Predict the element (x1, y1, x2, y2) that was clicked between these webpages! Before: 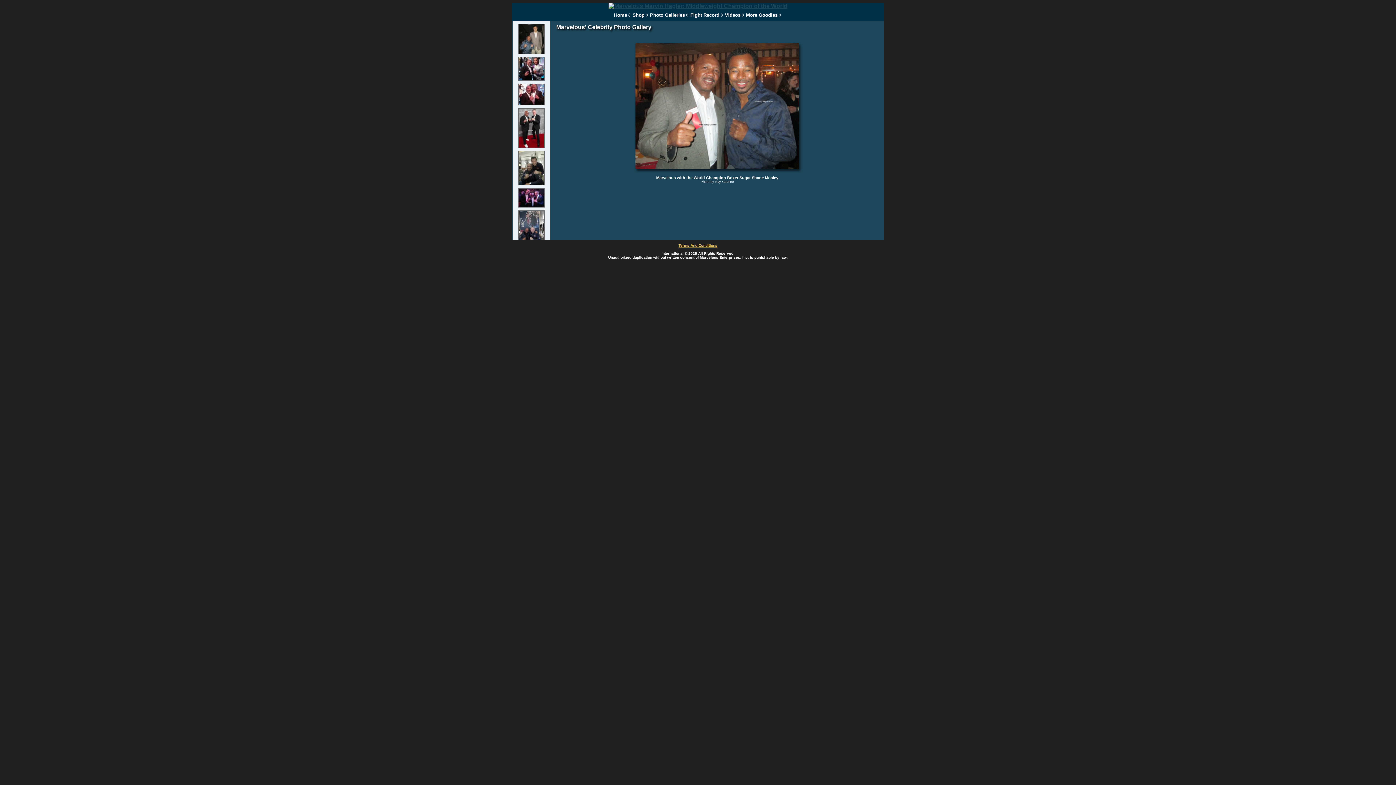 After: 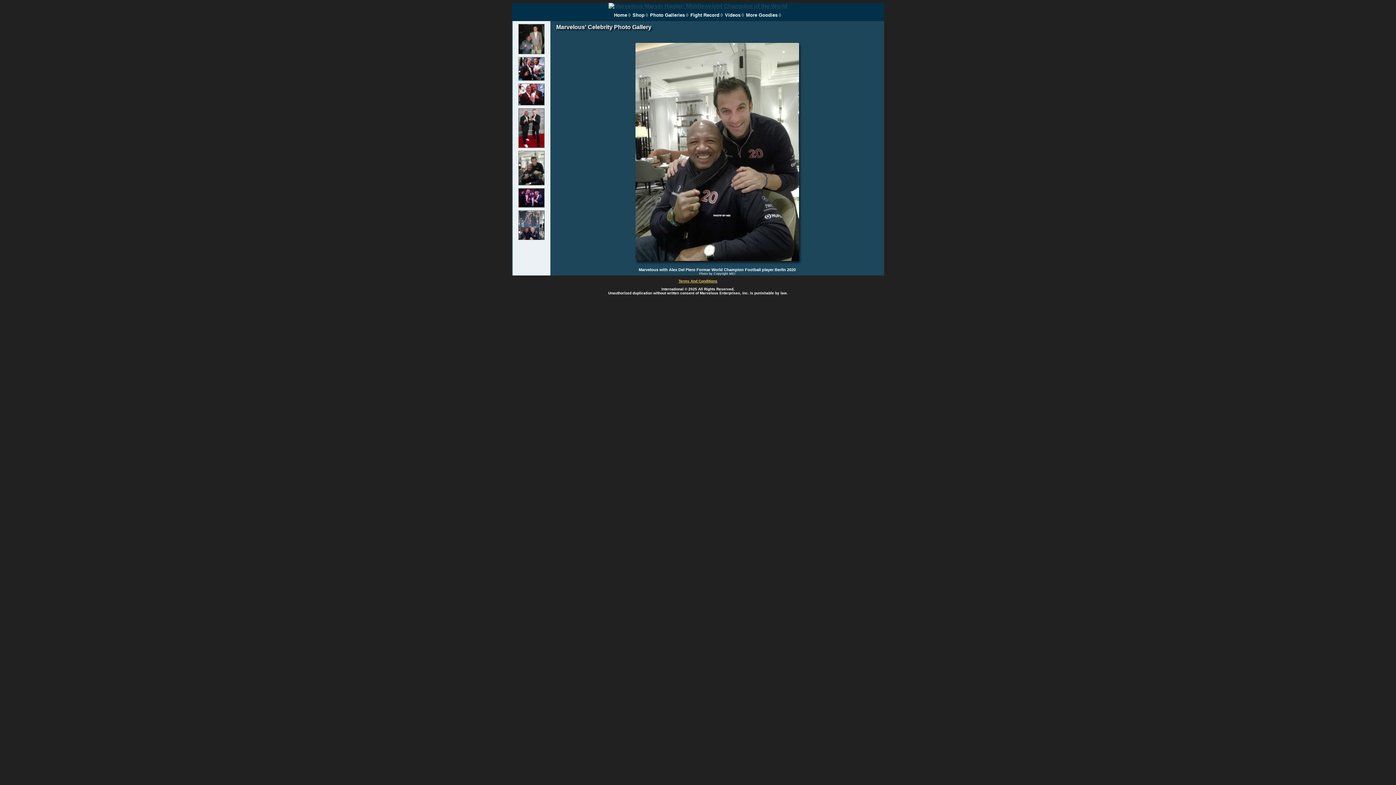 Action: bbox: (518, 181, 544, 187)